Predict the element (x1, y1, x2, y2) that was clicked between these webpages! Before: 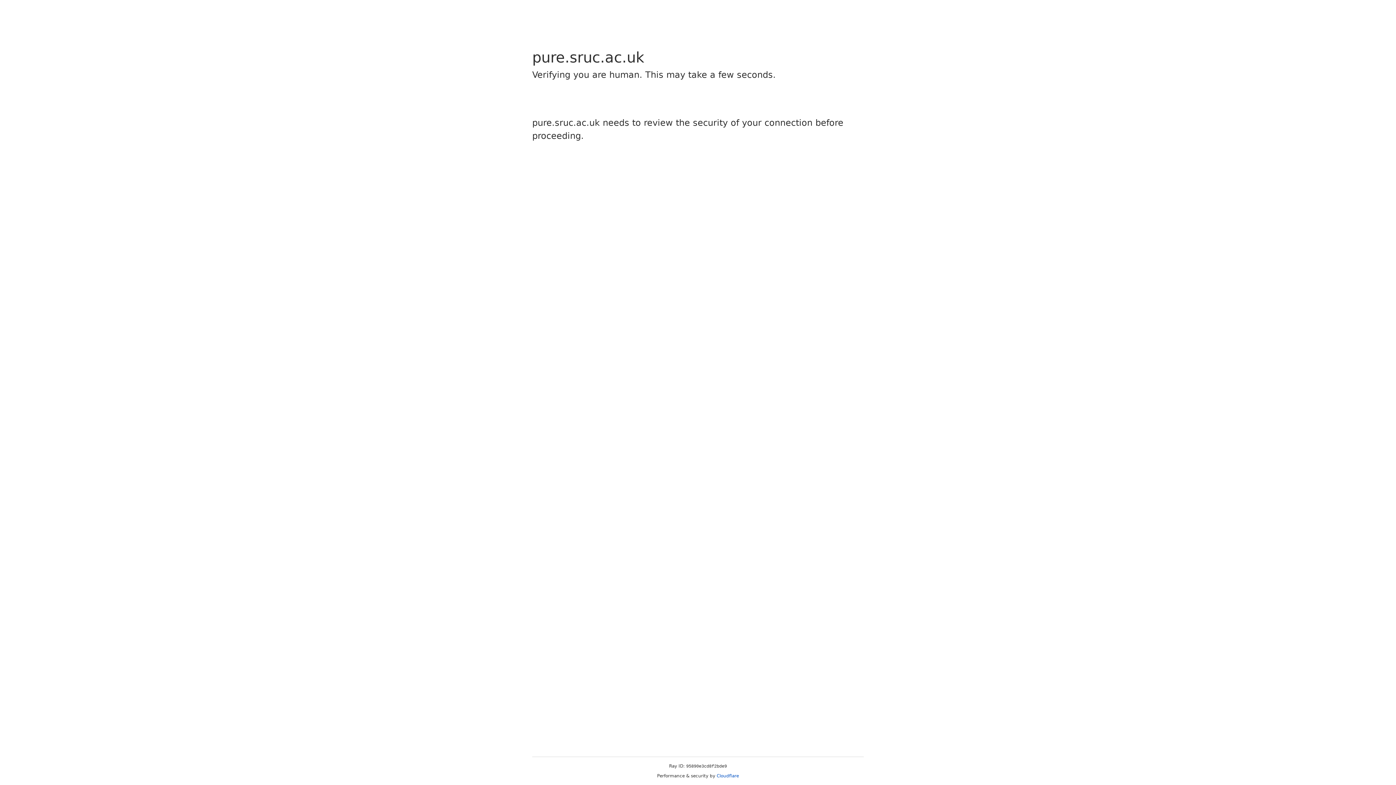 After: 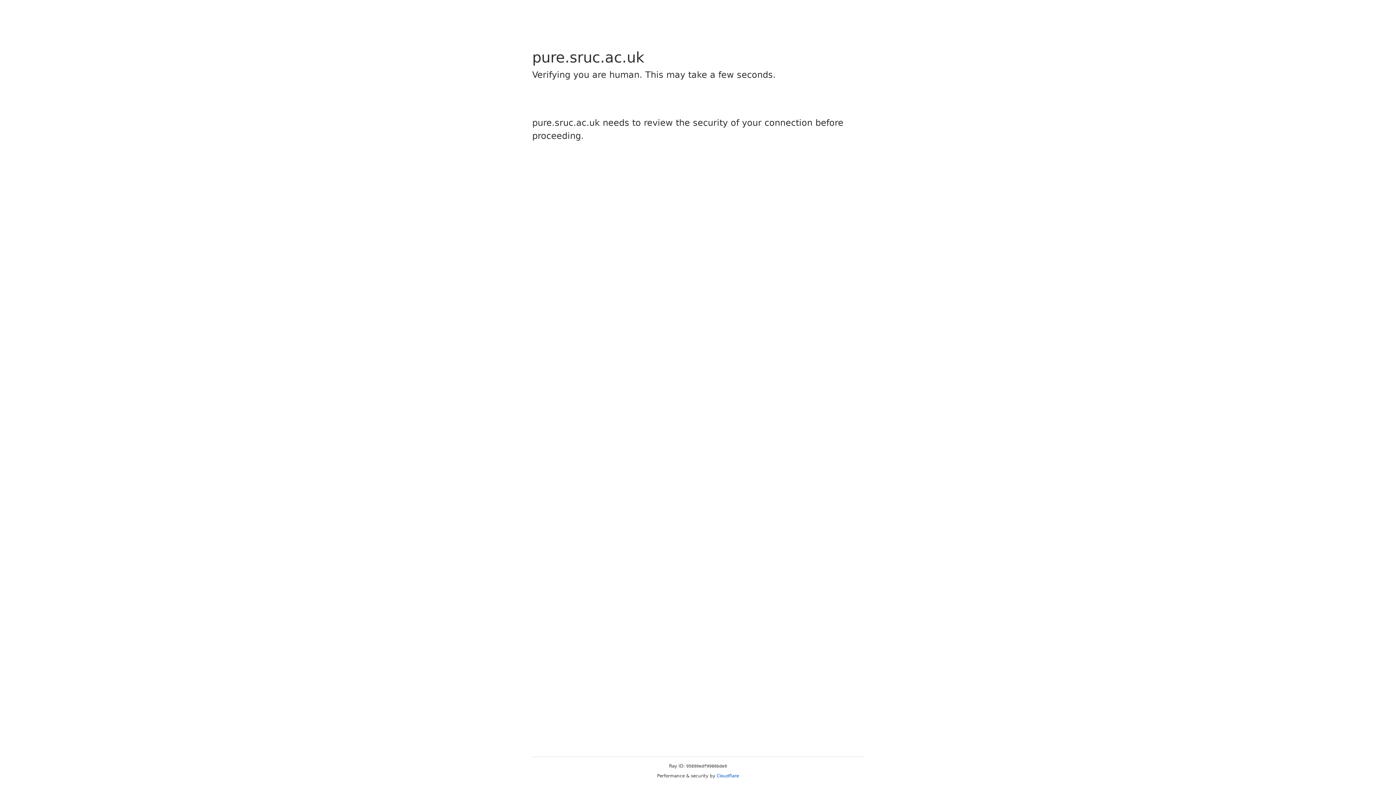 Action: bbox: (716, 773, 739, 778) label: Cloudflare